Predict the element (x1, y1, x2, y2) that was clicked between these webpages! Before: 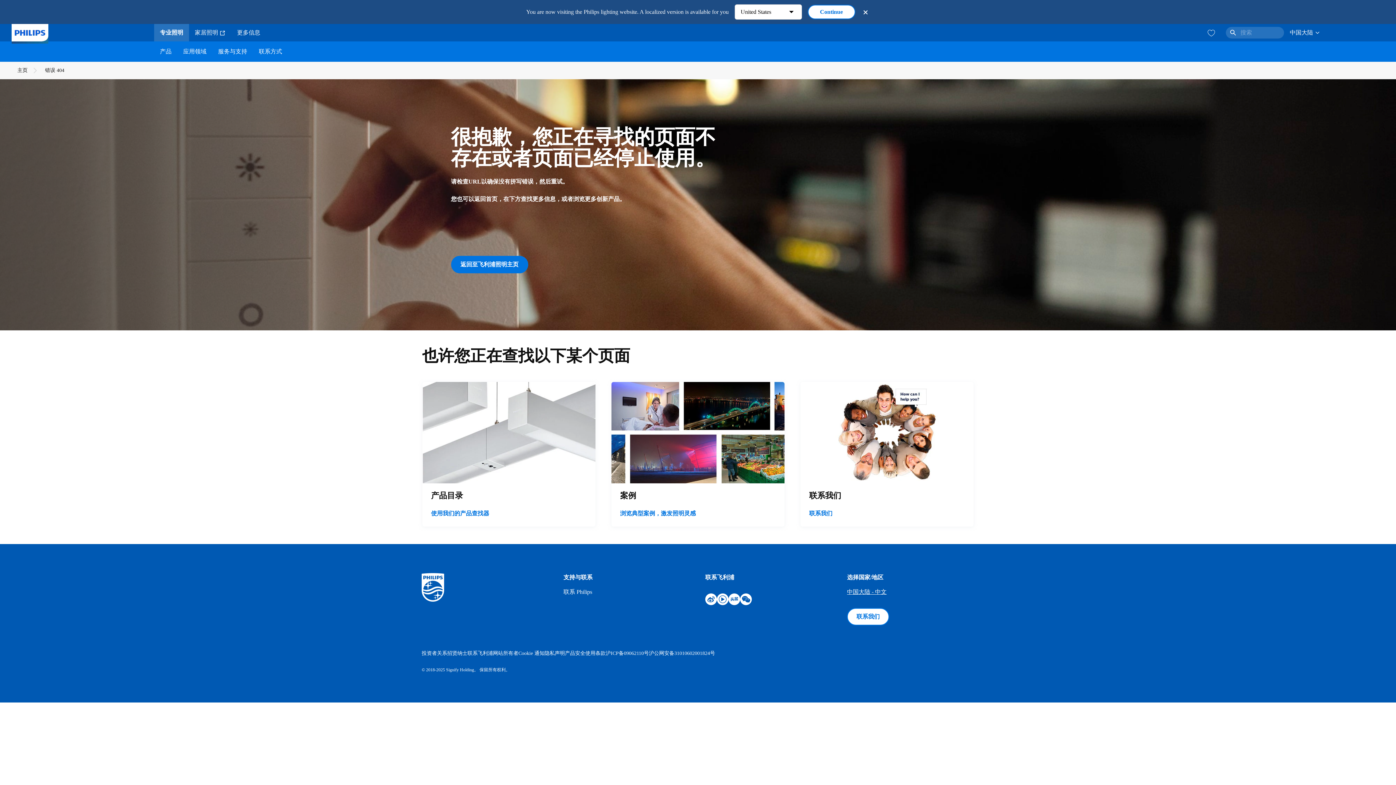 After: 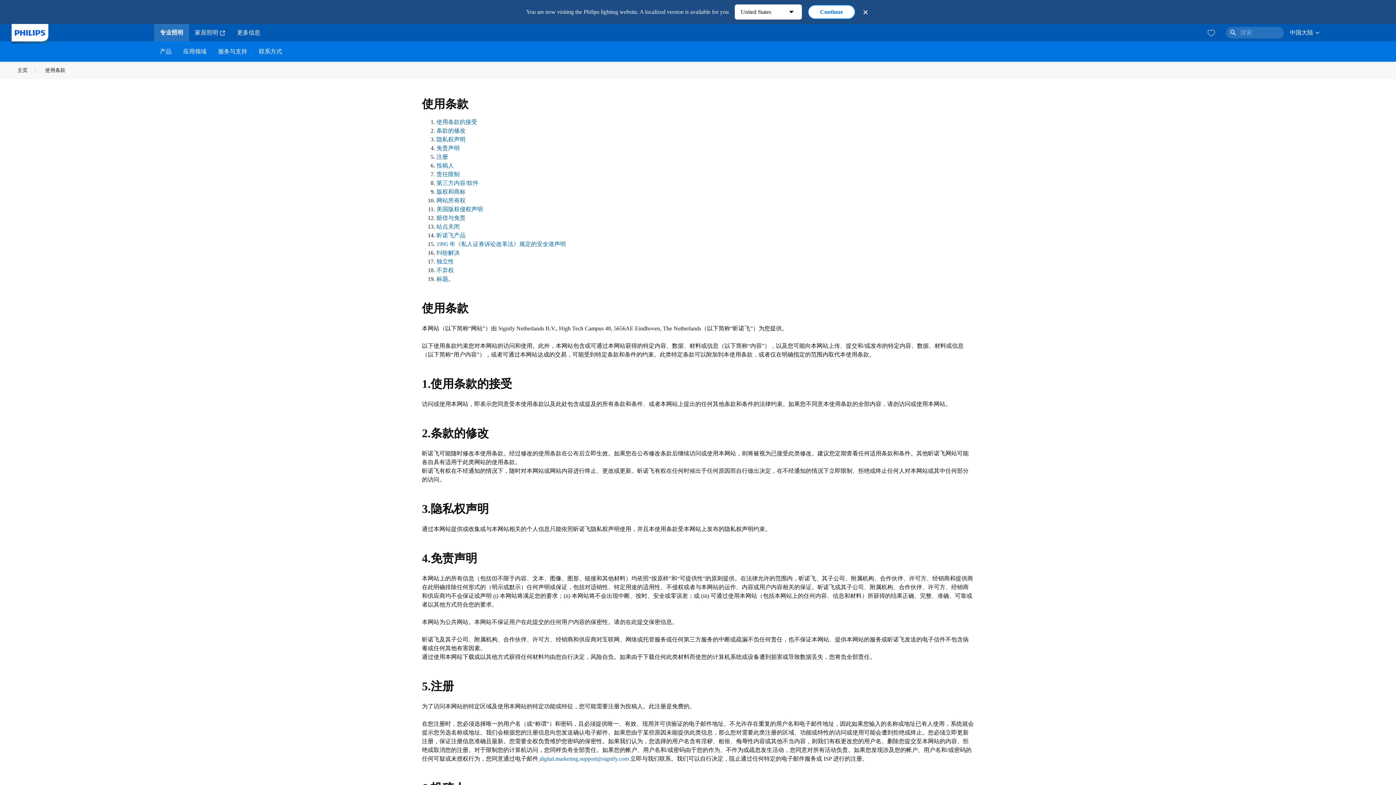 Action: label: 使用条款 bbox: (585, 650, 605, 656)